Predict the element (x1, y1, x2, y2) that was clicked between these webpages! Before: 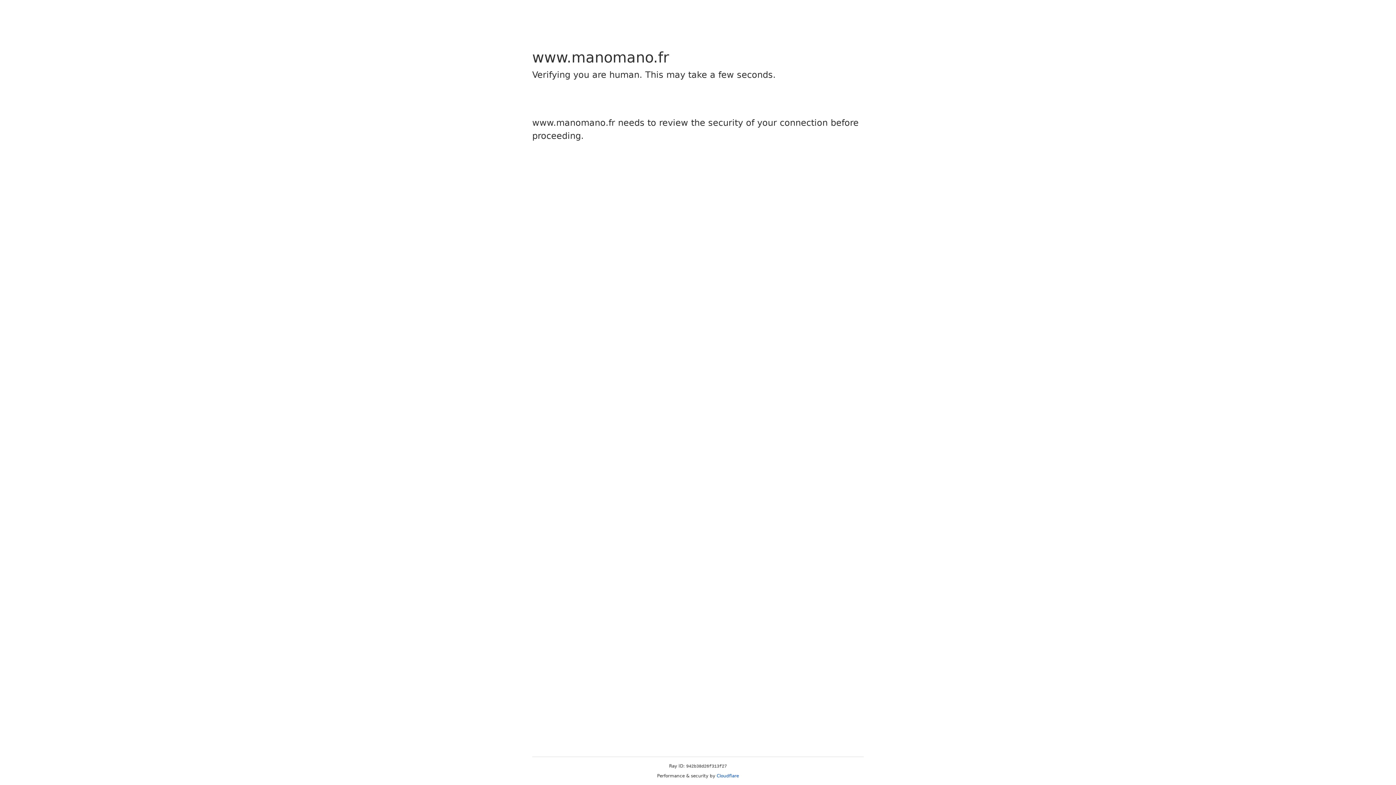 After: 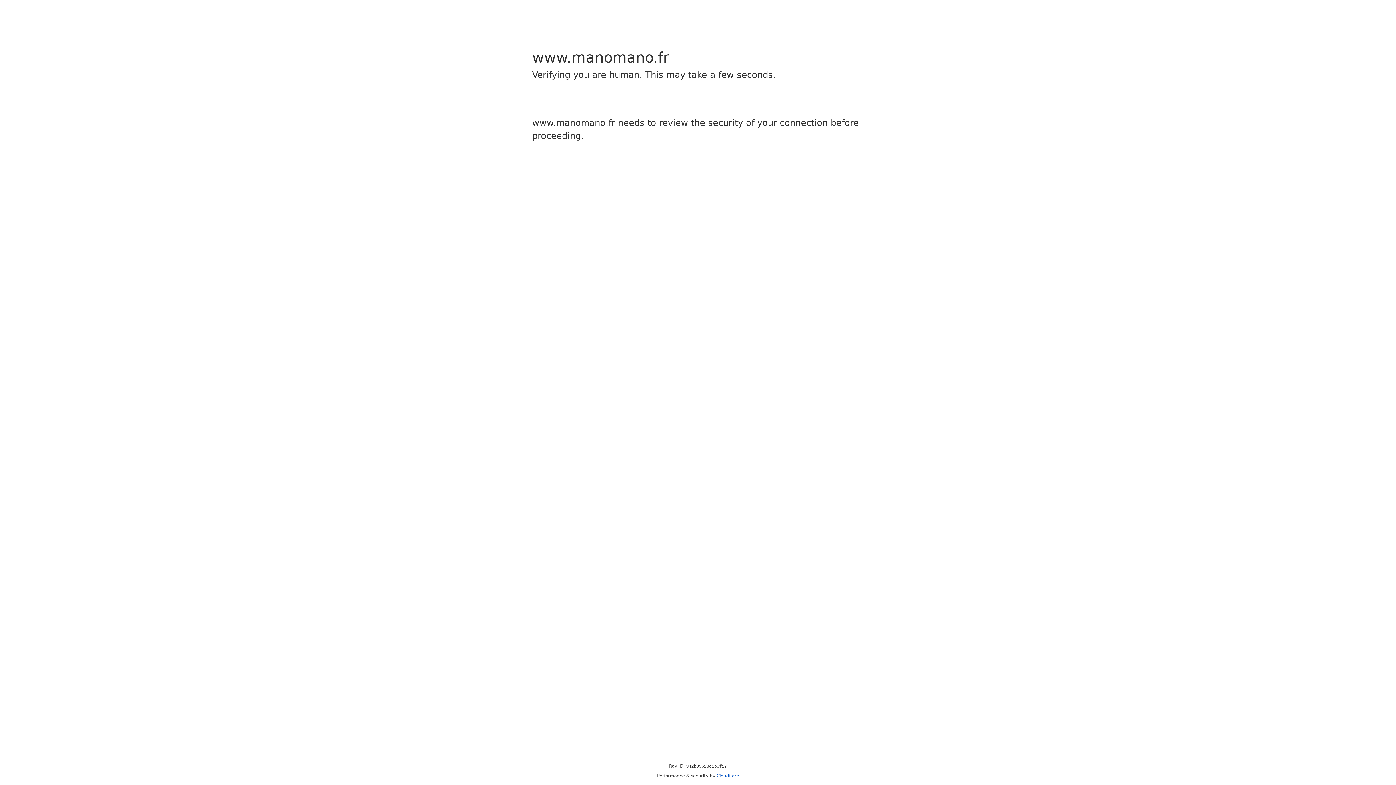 Action: bbox: (716, 773, 739, 778) label: Cloudflare